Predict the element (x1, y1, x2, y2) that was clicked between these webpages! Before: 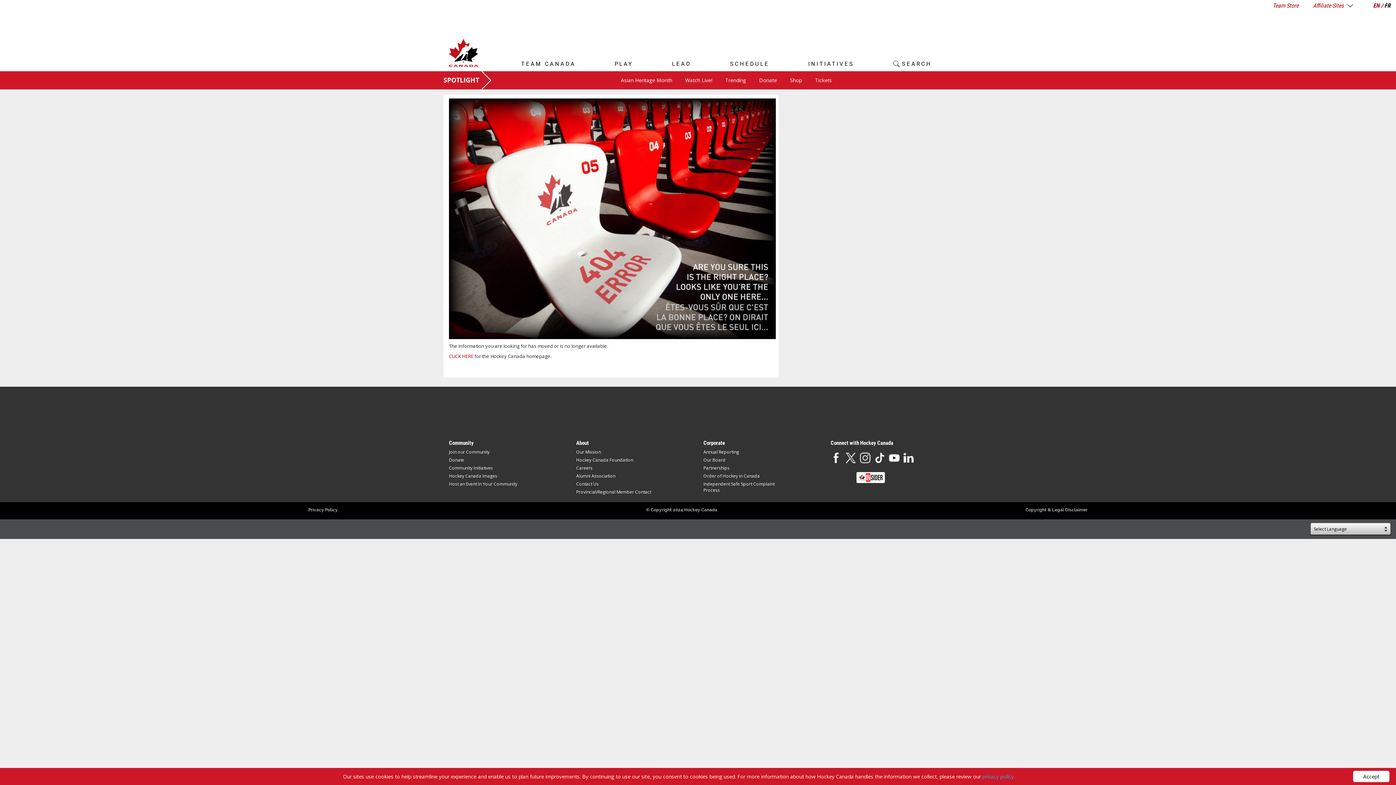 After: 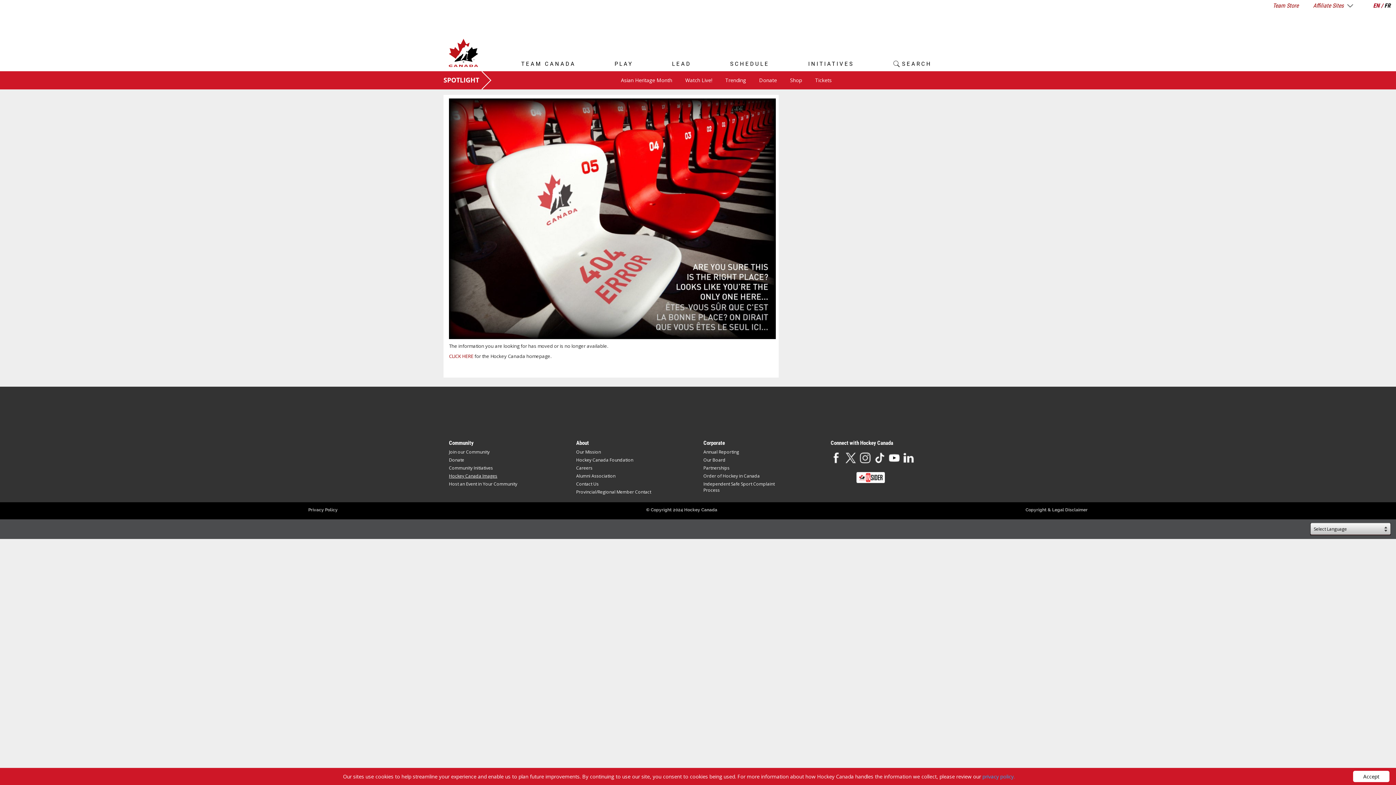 Action: label: Hockey Canada Images bbox: (449, 473, 497, 479)